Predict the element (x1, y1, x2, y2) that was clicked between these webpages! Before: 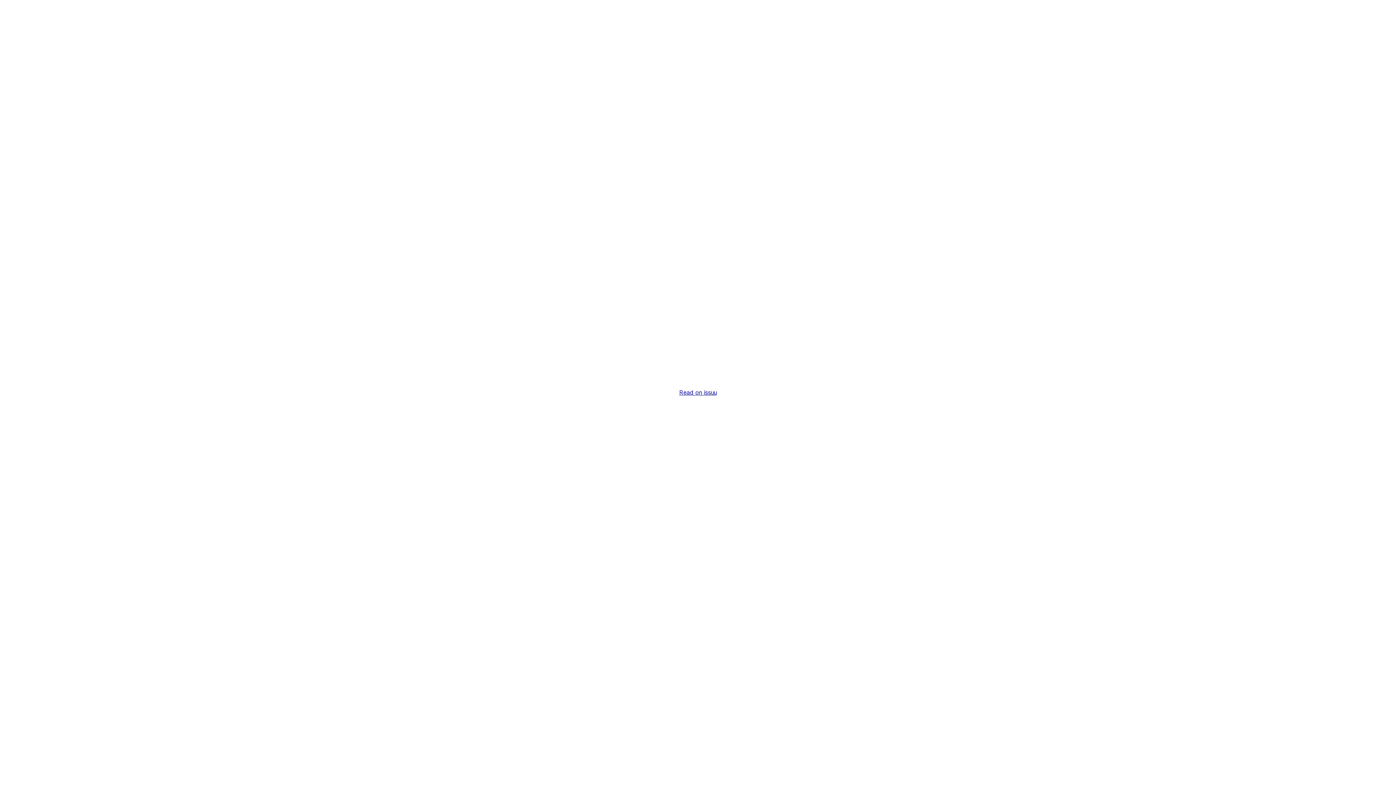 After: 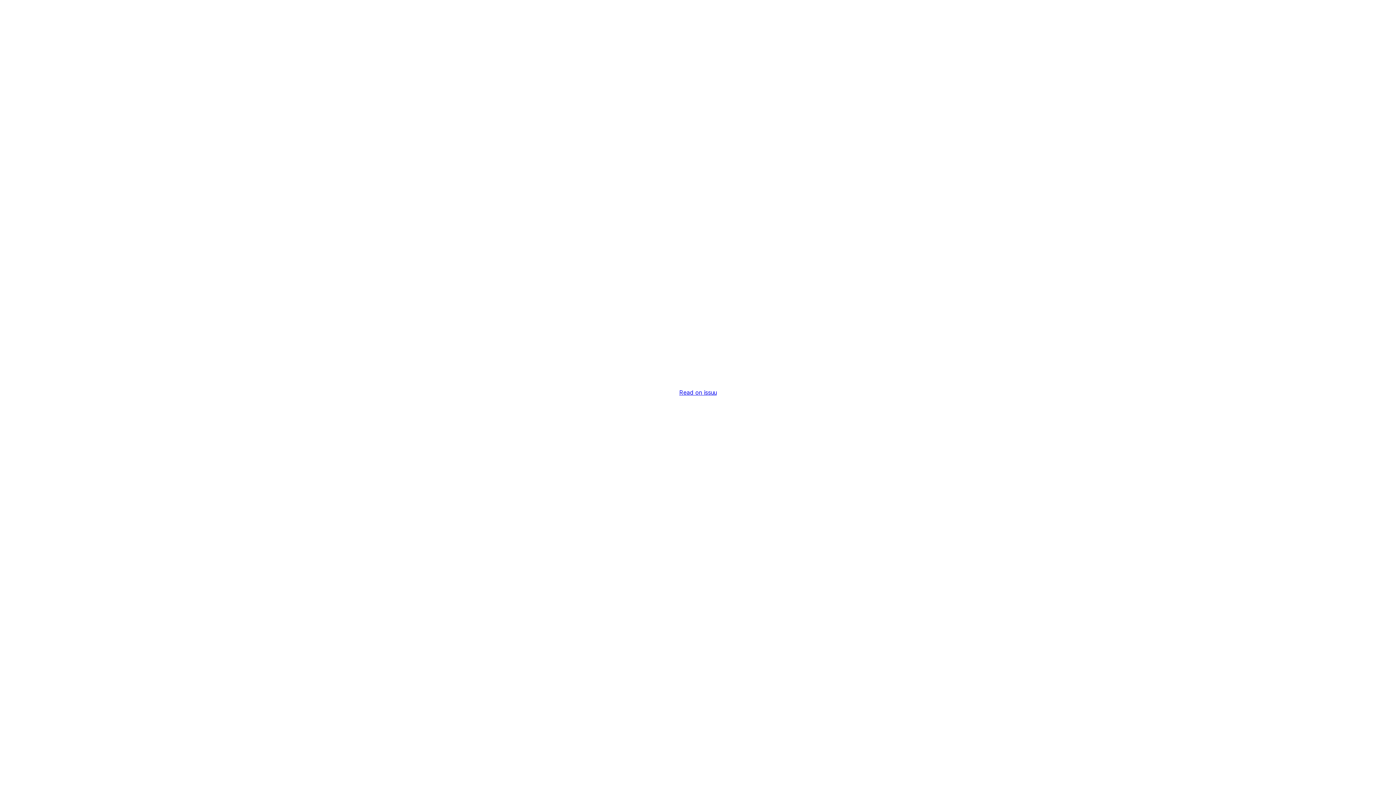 Action: bbox: (679, 389, 716, 396) label: Read on issuu